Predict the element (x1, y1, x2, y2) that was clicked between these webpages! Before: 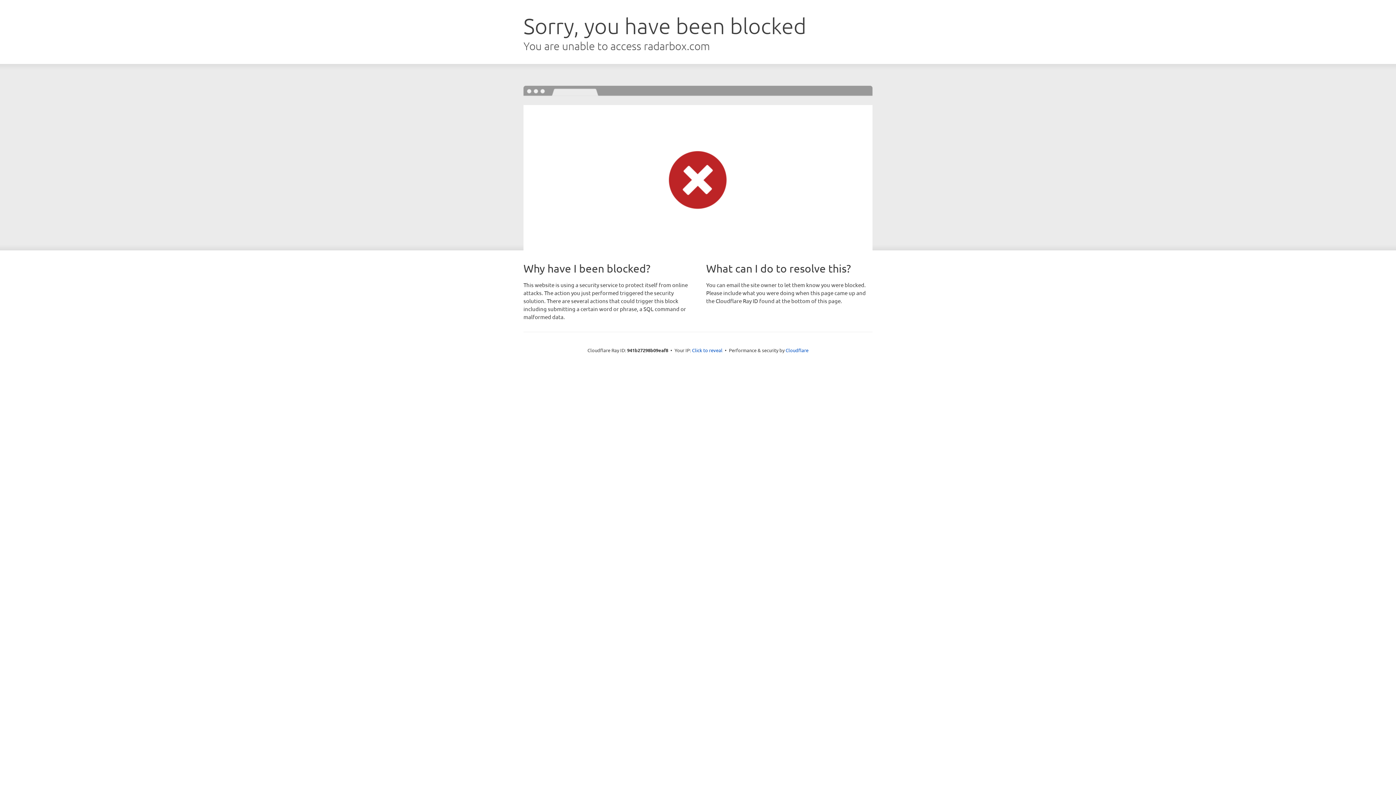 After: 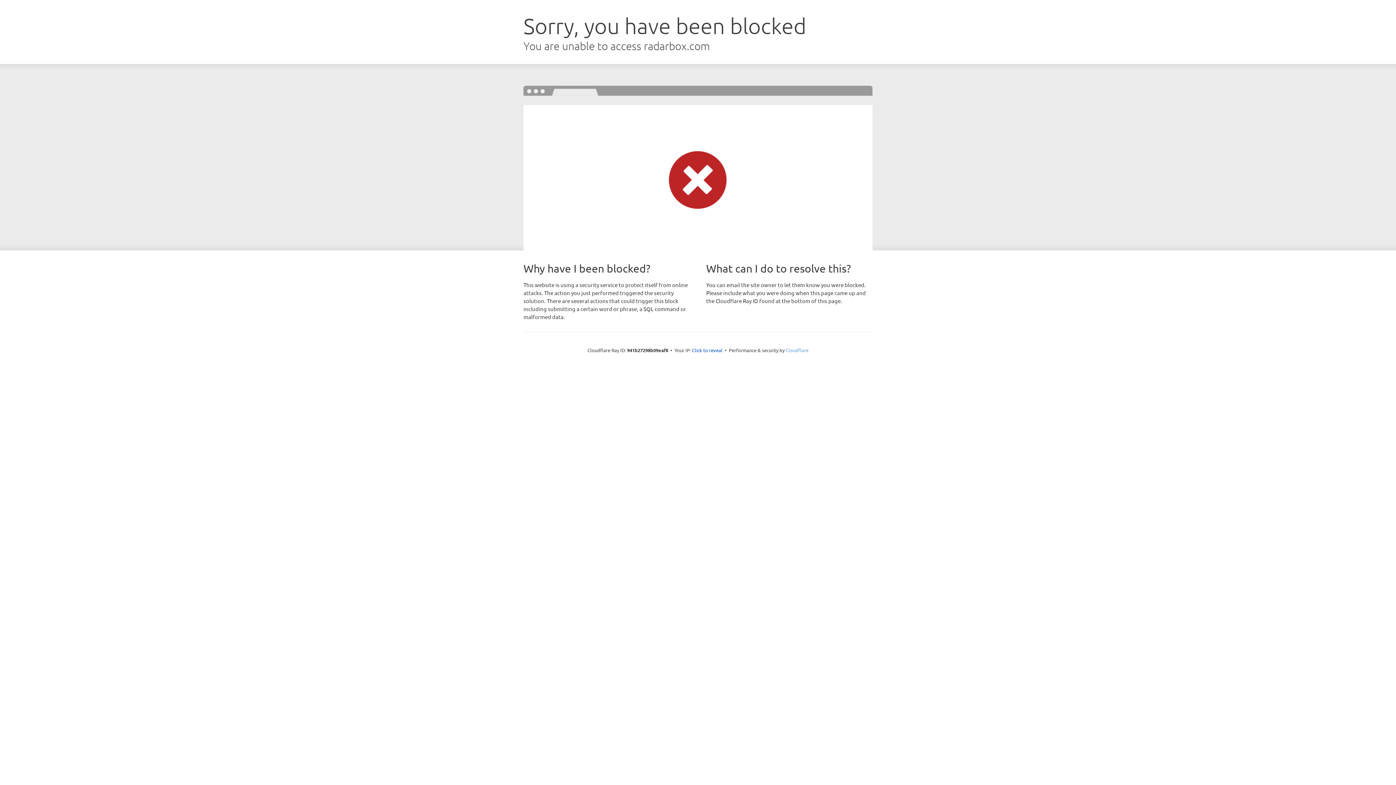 Action: label: Cloudflare bbox: (785, 347, 808, 353)